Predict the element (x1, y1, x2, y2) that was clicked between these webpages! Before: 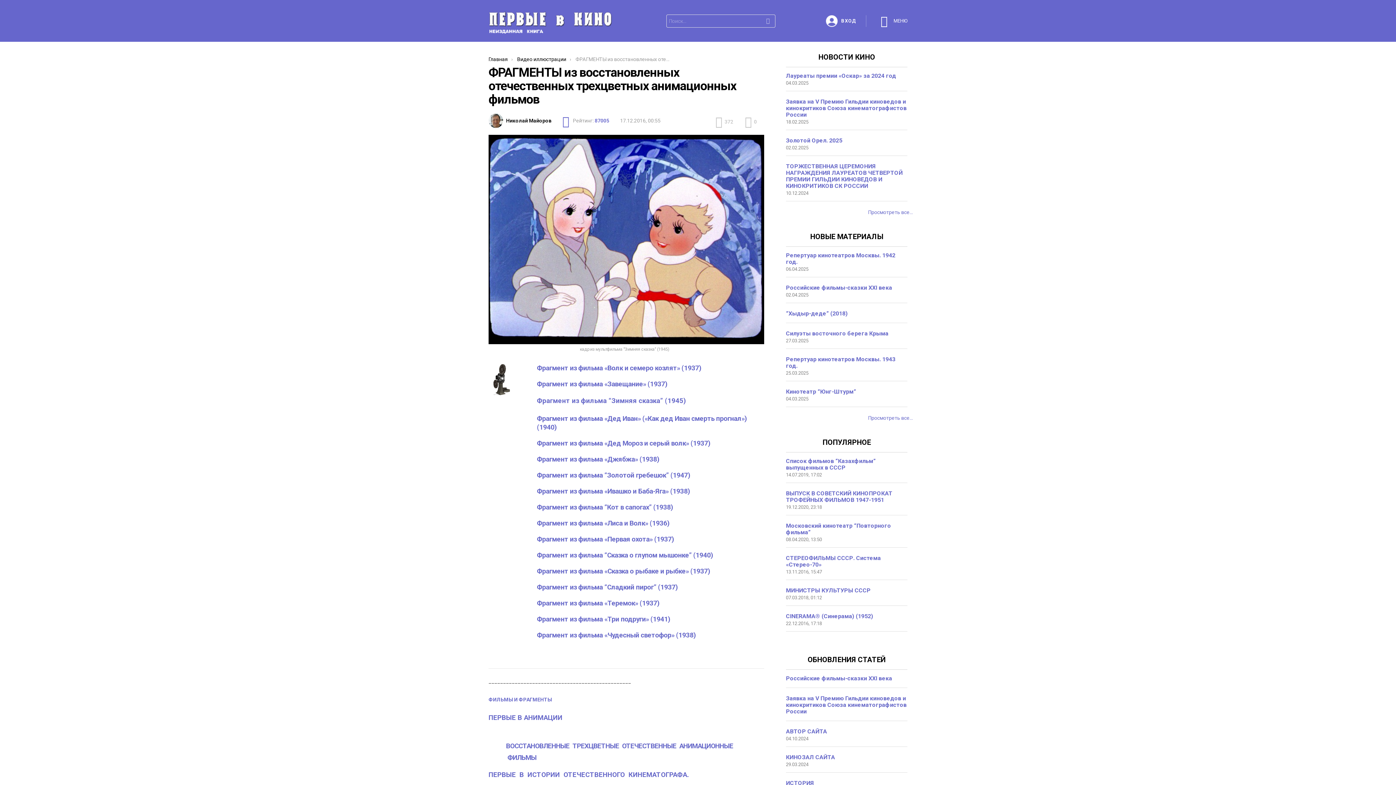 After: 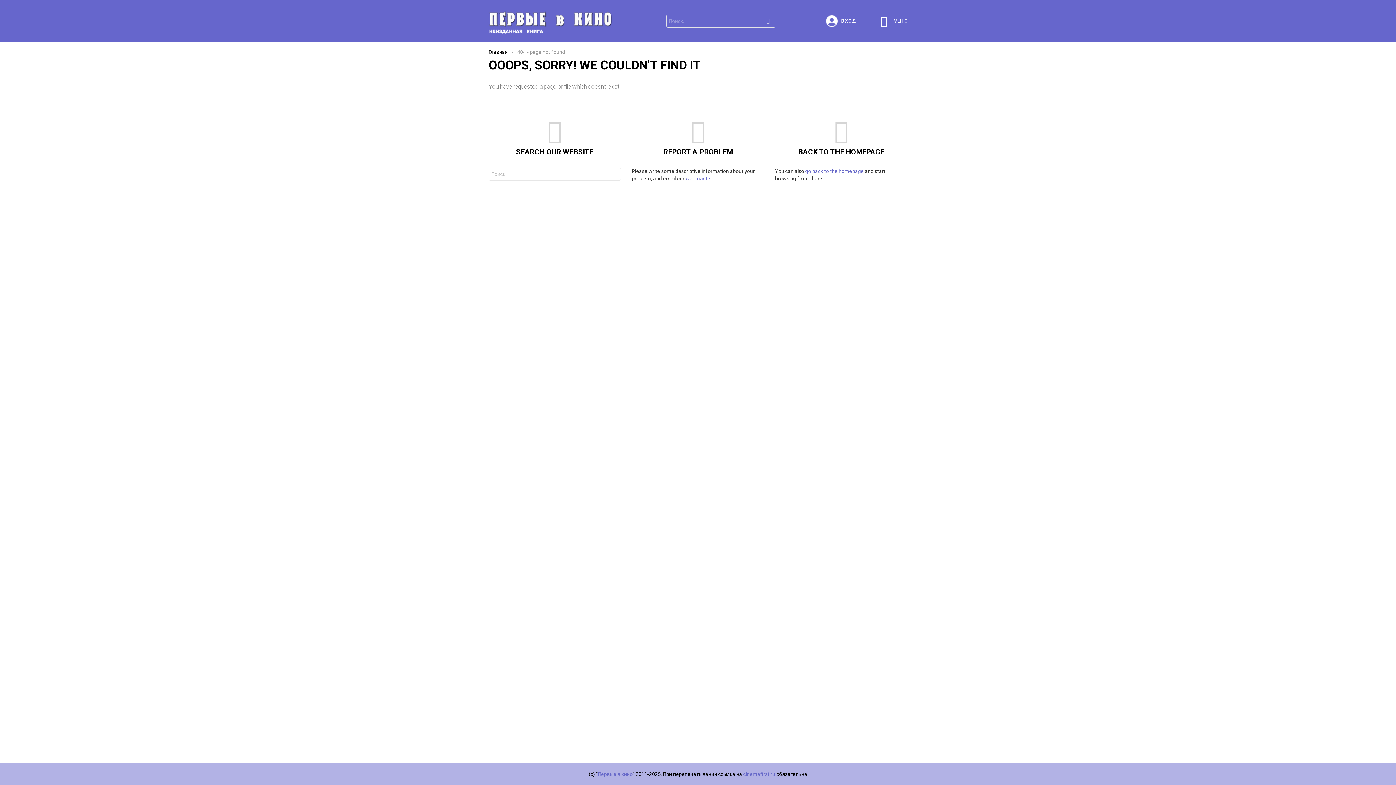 Action: label: ПЕРВЫЕ  В  ИСТОРИИ  ОТЕЧЕСТВЕННОГО  КИНЕМАТОГРАФА. bbox: (488, 771, 689, 779)